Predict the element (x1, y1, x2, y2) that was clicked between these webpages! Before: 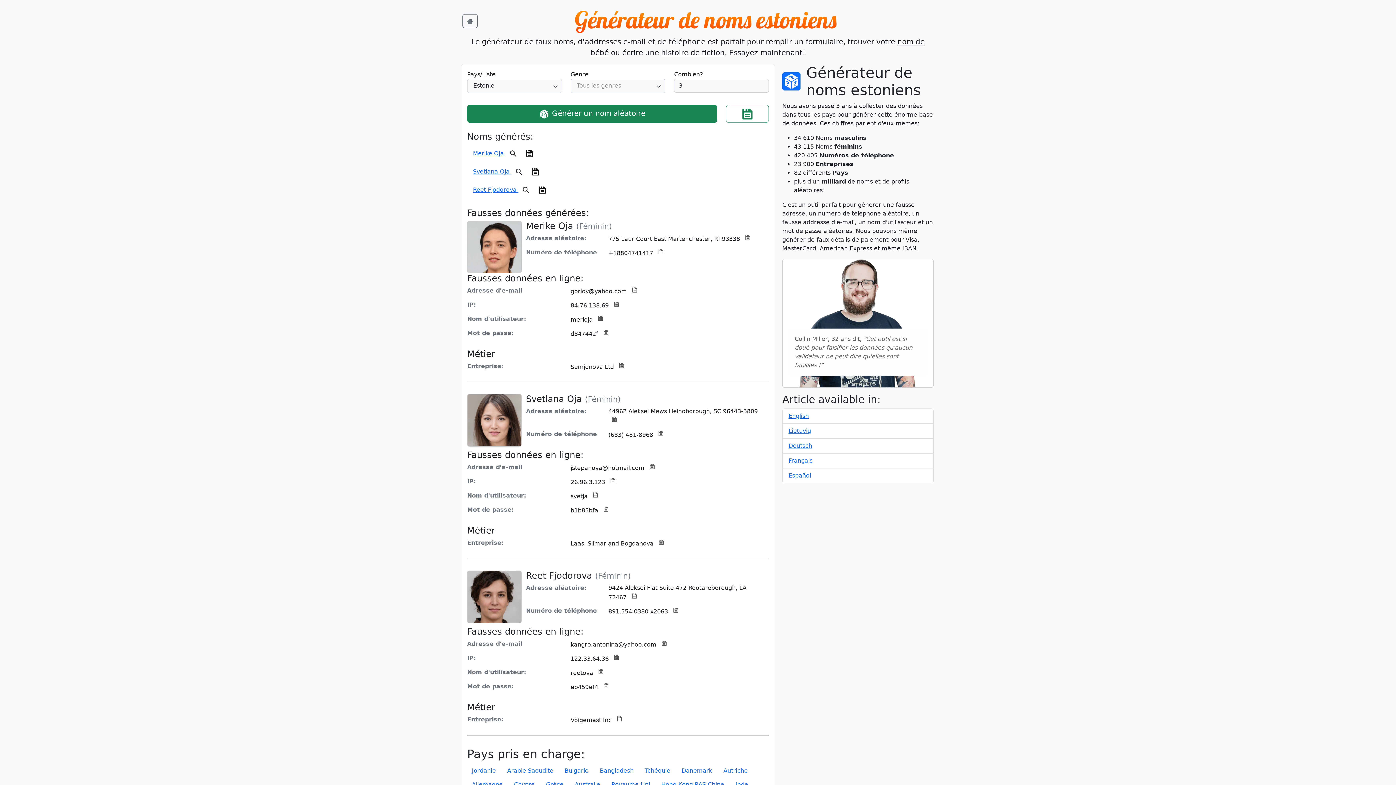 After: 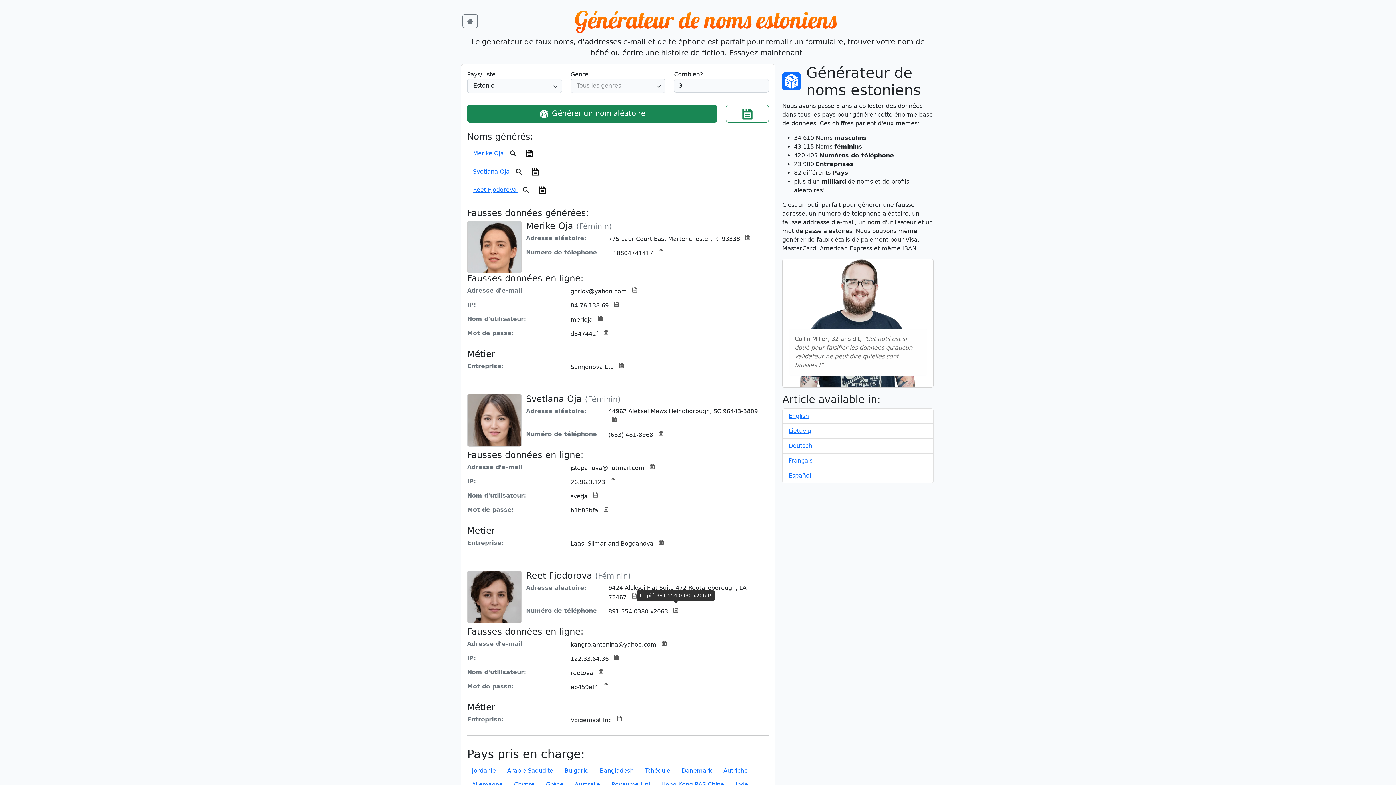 Action: bbox: (670, 604, 681, 616)